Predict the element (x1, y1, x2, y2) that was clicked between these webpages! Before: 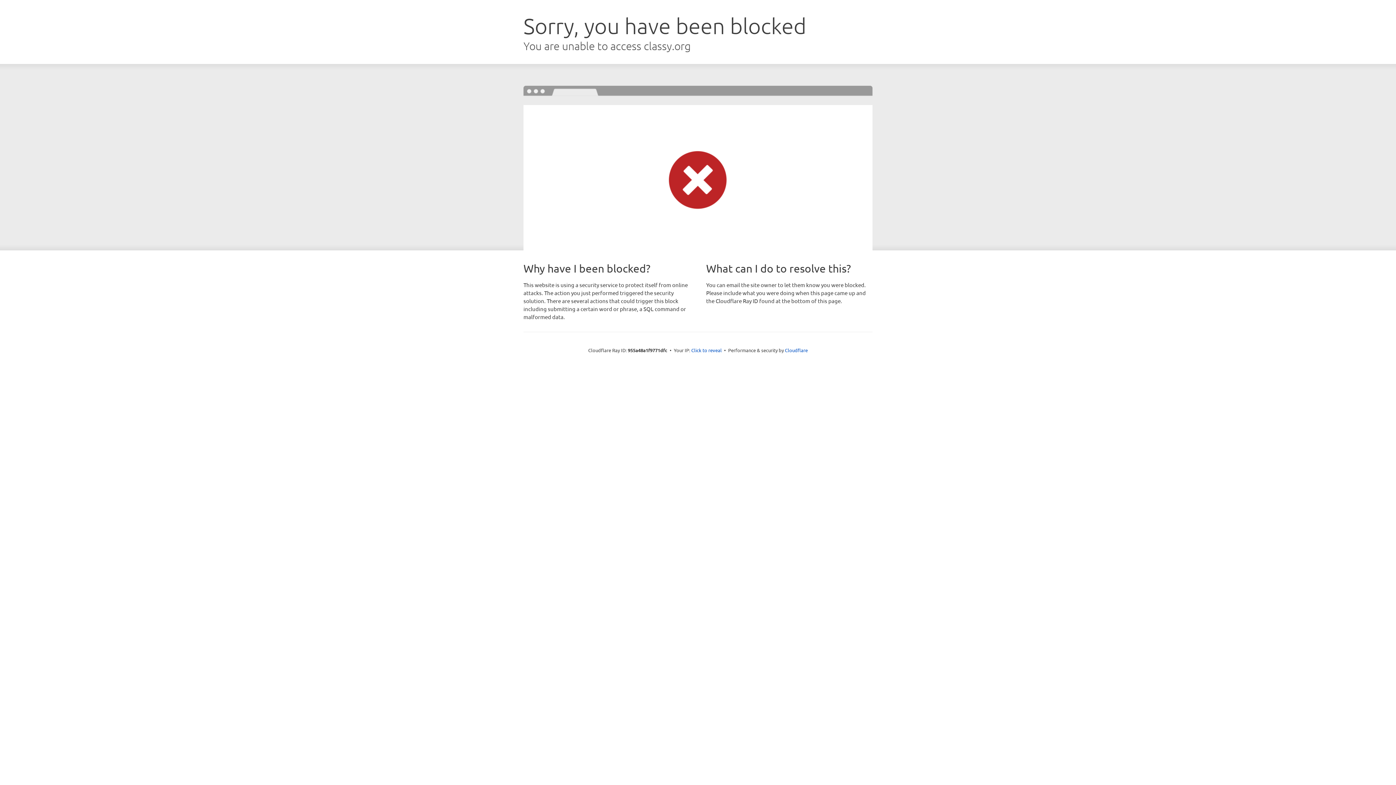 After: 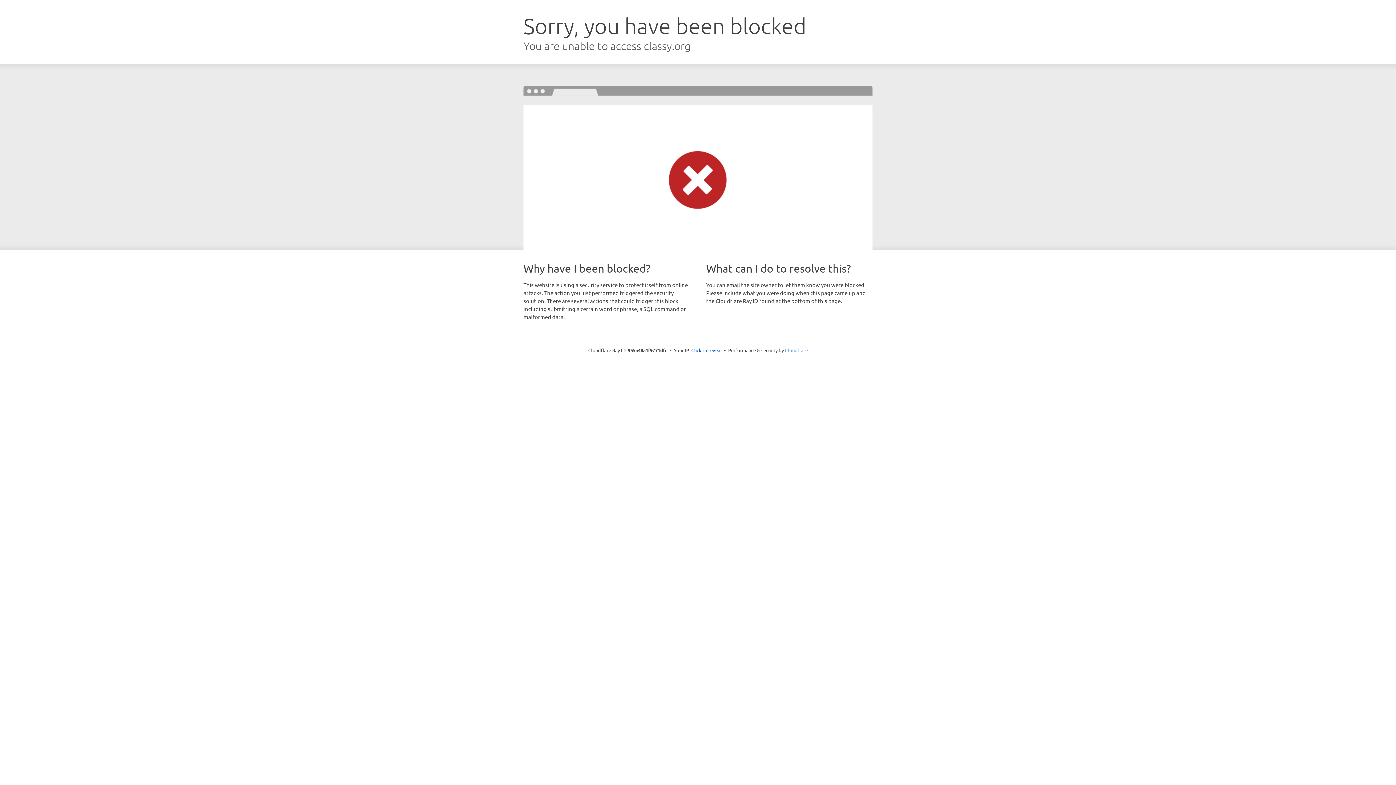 Action: bbox: (785, 347, 808, 353) label: Cloudflare